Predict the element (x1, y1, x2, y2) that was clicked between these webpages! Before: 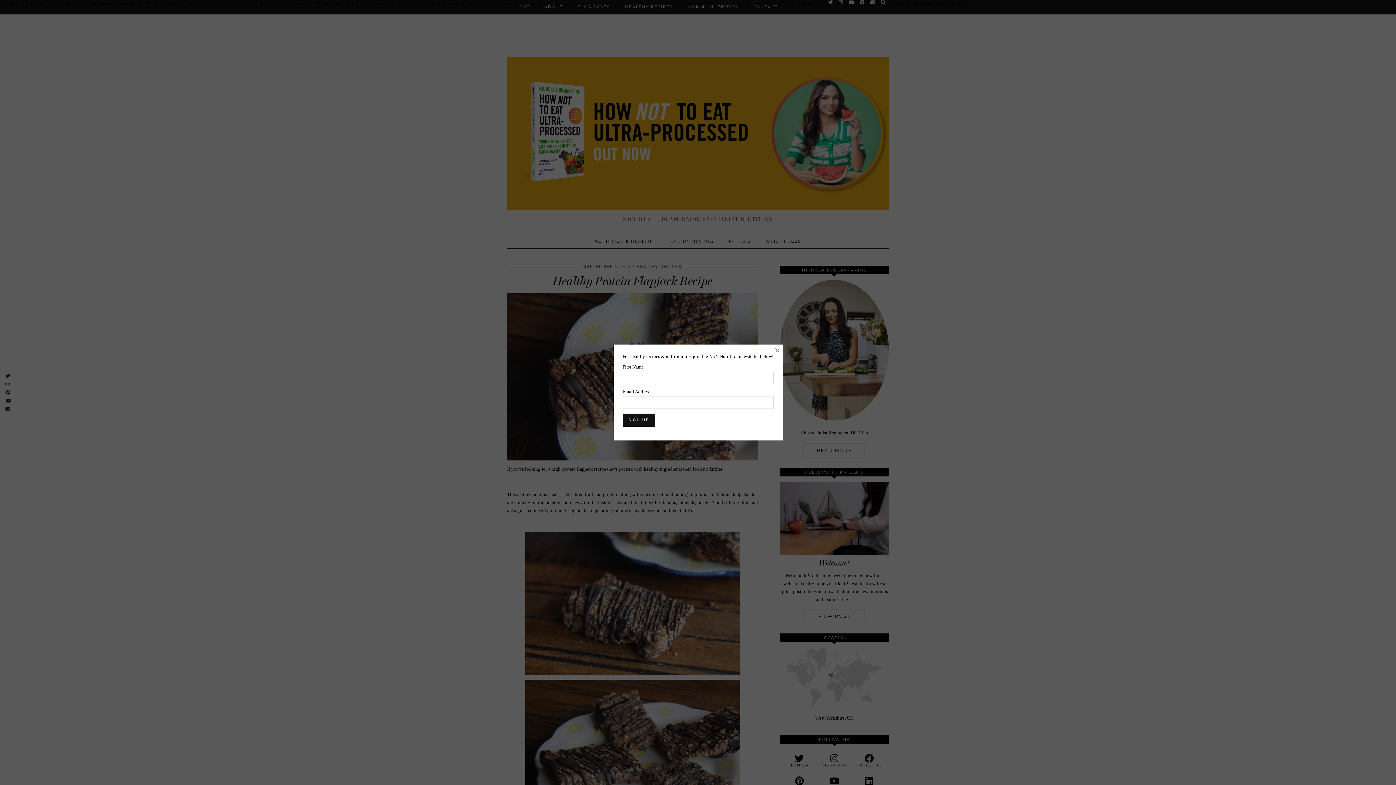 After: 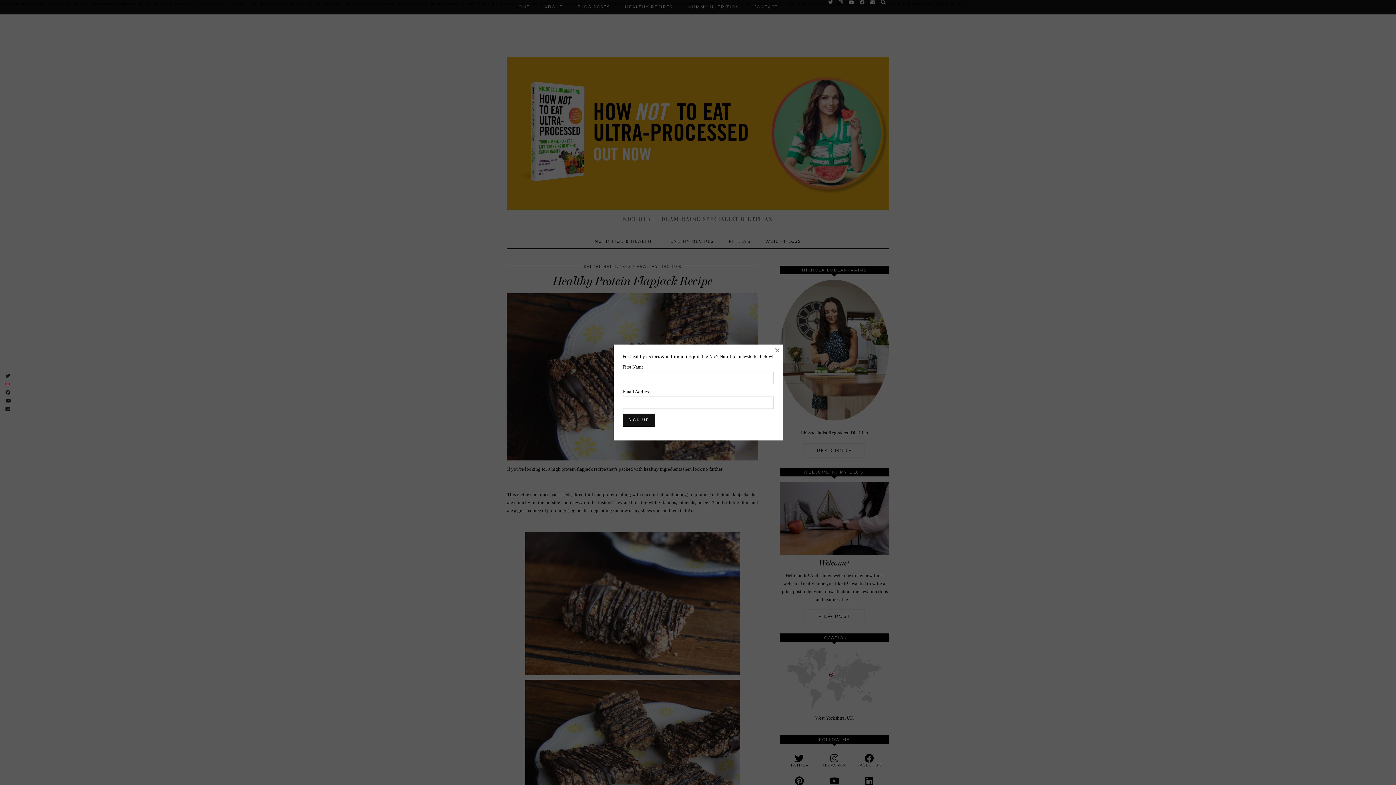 Action: bbox: (3, 380, 12, 388)